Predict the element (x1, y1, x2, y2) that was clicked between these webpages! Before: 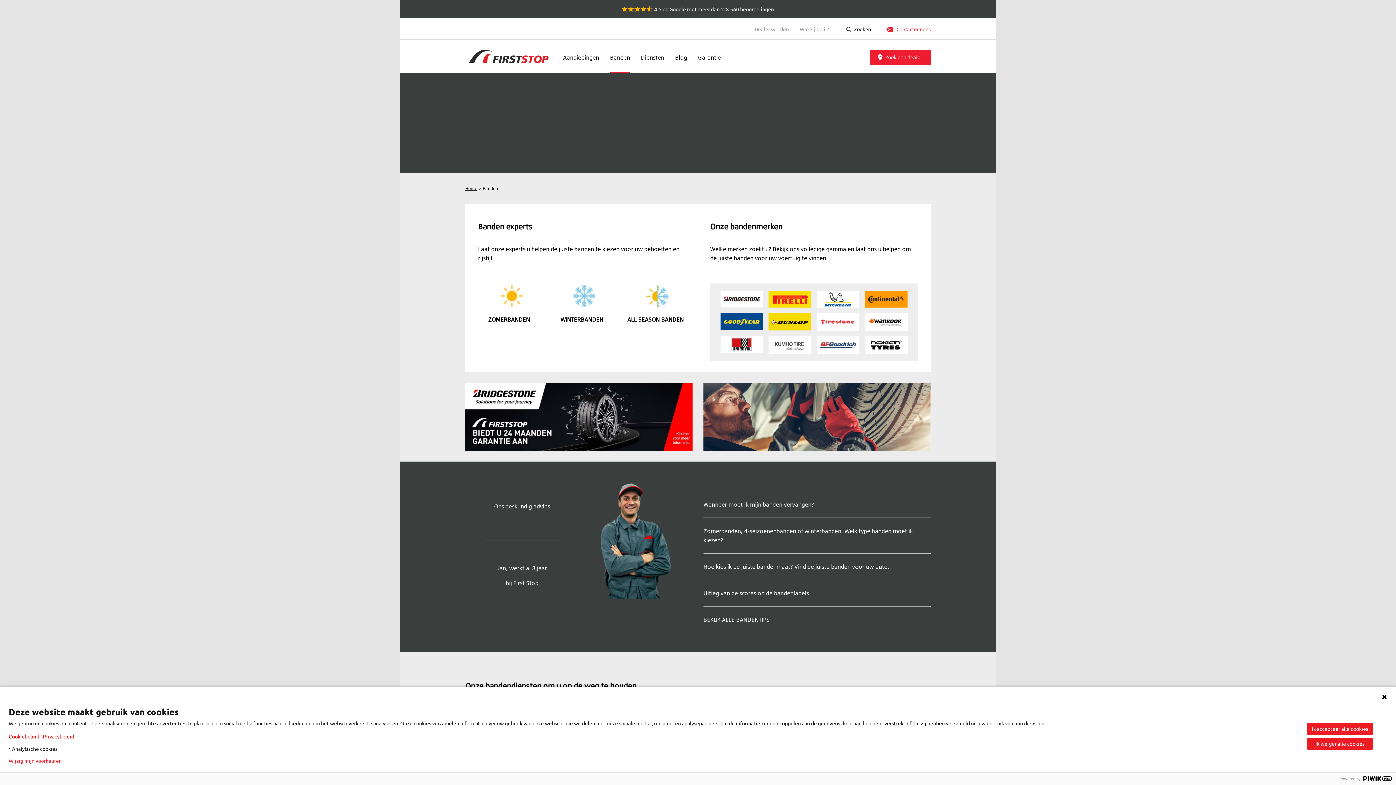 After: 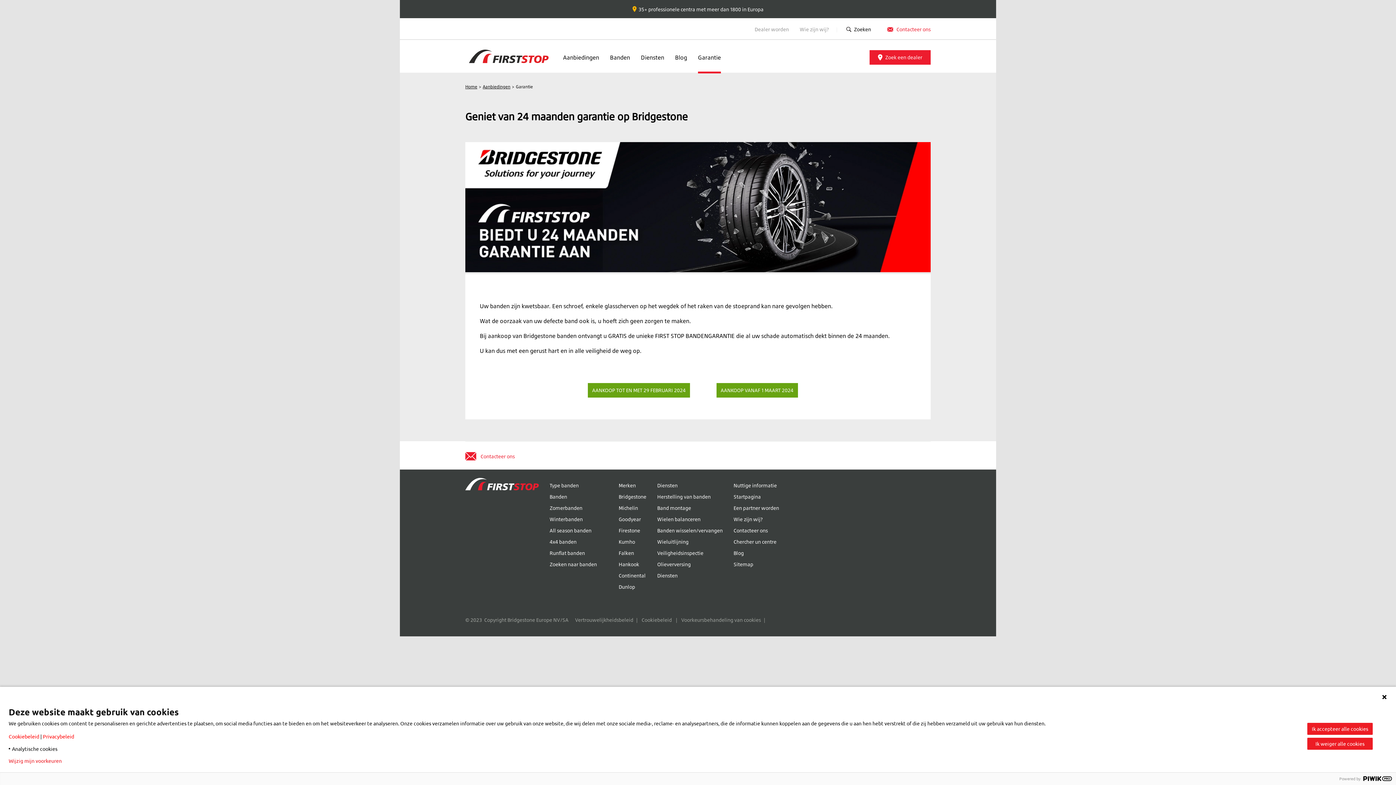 Action: bbox: (465, 382, 692, 451)